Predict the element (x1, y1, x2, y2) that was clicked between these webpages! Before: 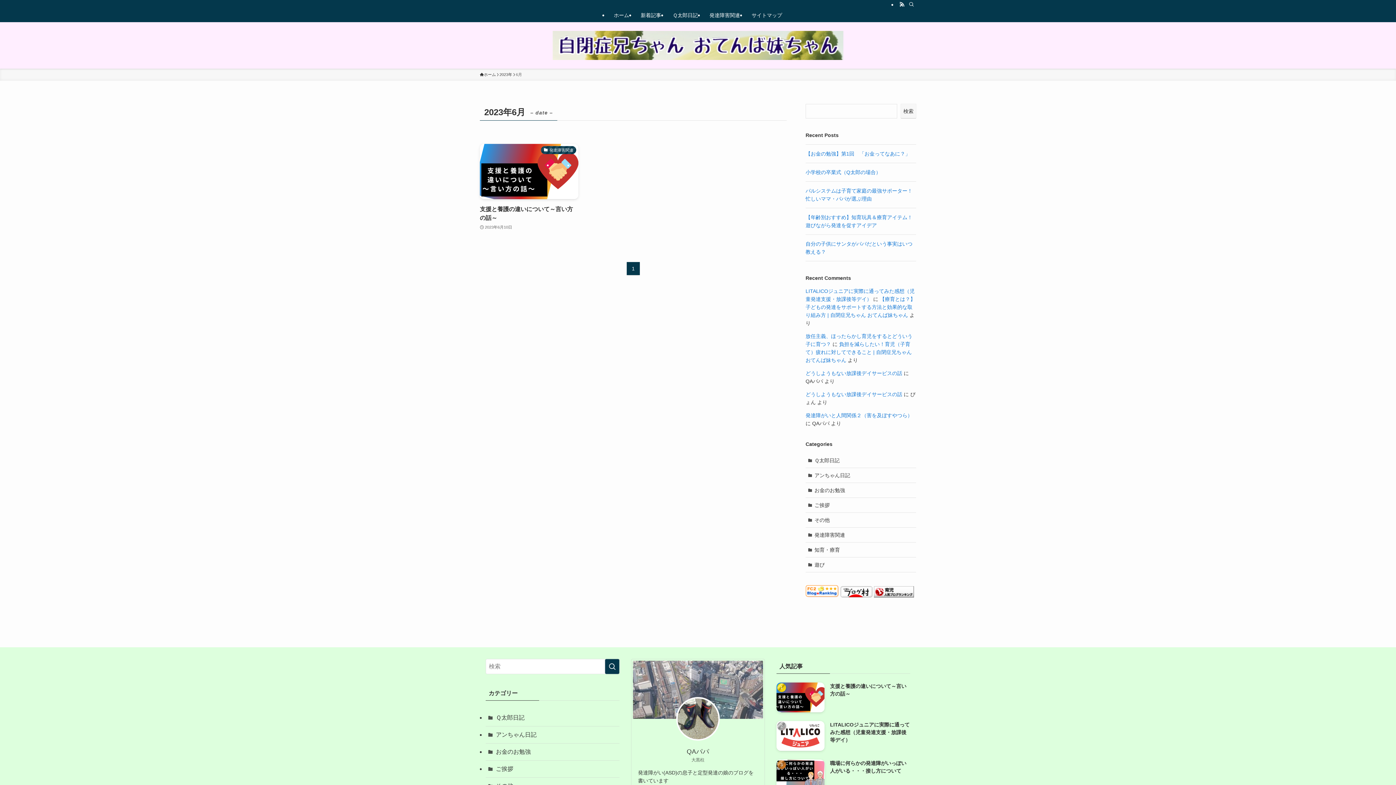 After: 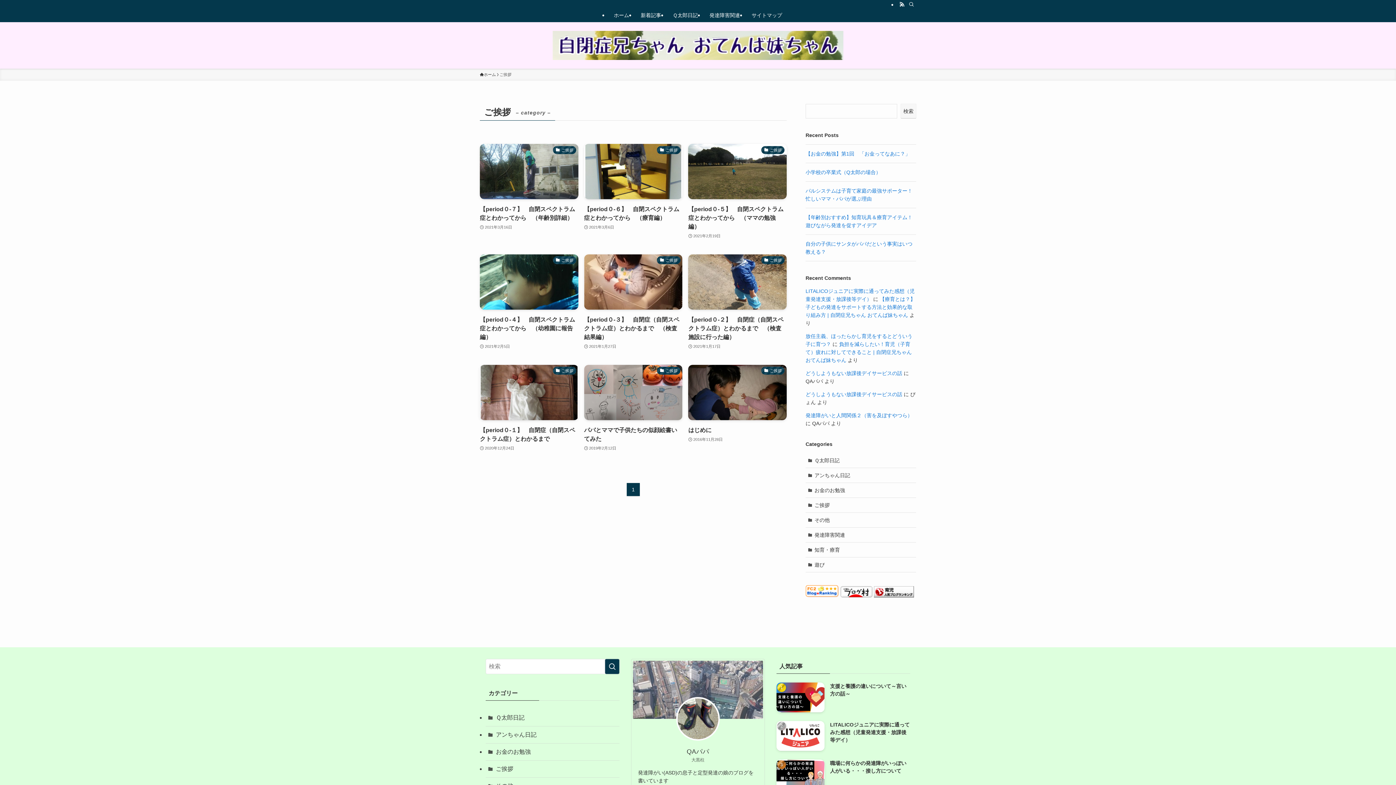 Action: bbox: (805, 498, 916, 513) label: ご挨拶